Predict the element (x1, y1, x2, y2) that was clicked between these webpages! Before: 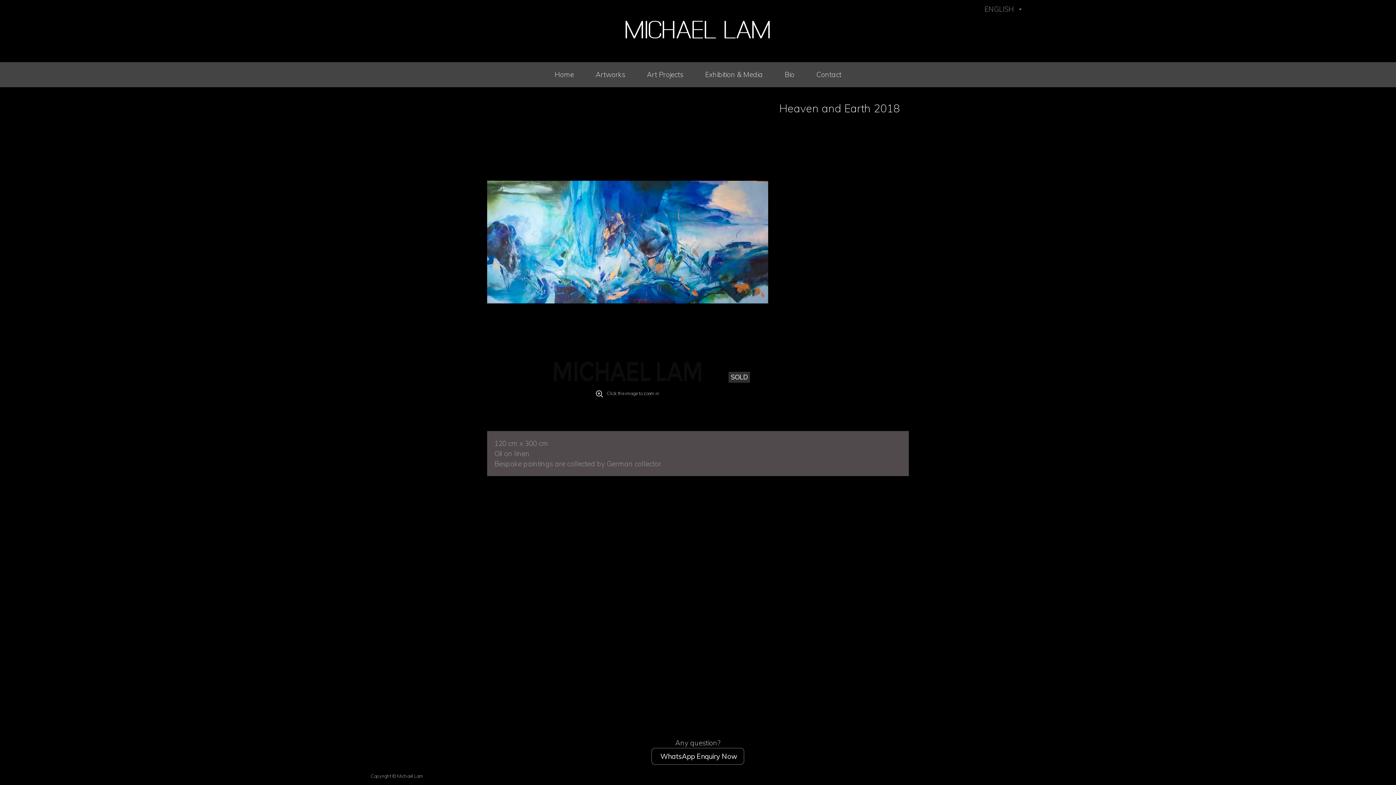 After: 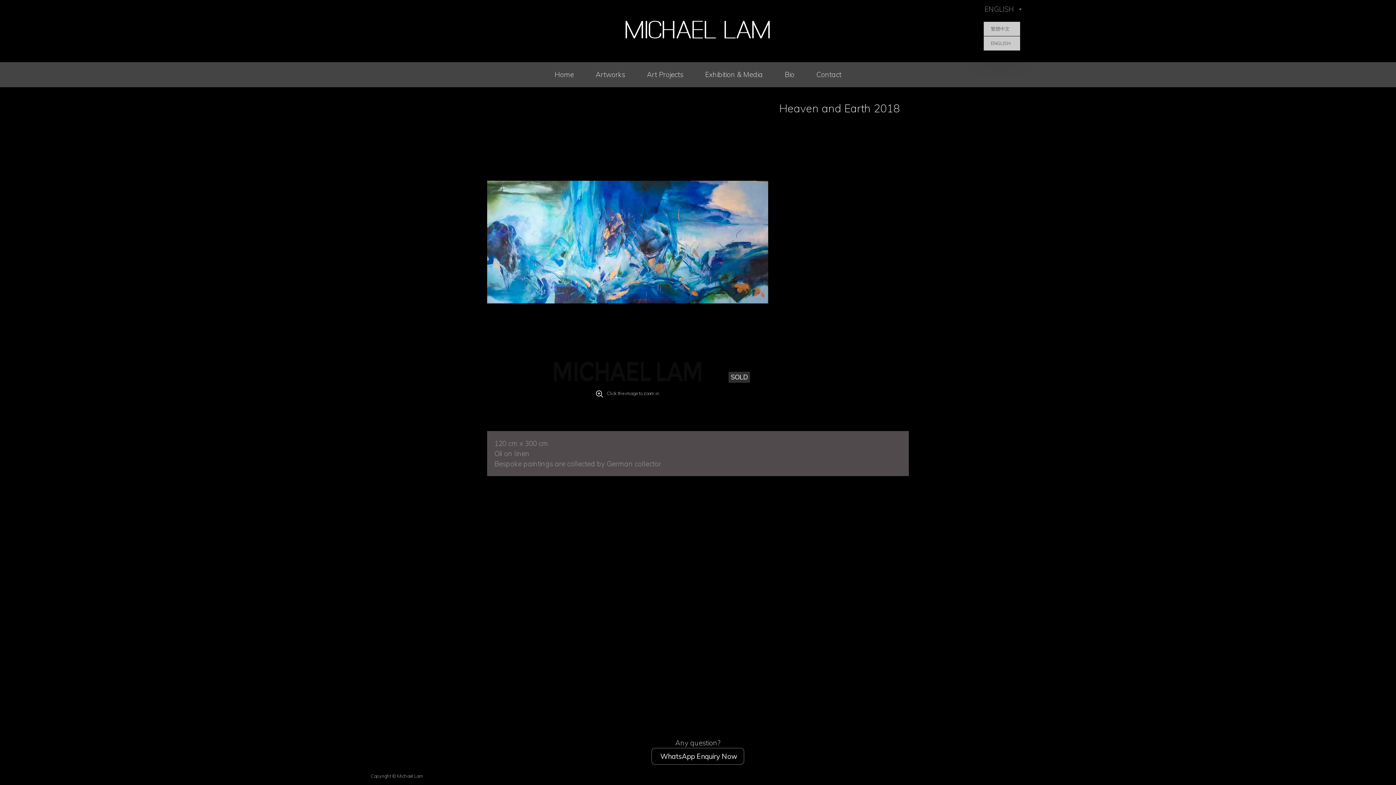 Action: bbox: (981, 4, 1017, 14) label: ENGLISH